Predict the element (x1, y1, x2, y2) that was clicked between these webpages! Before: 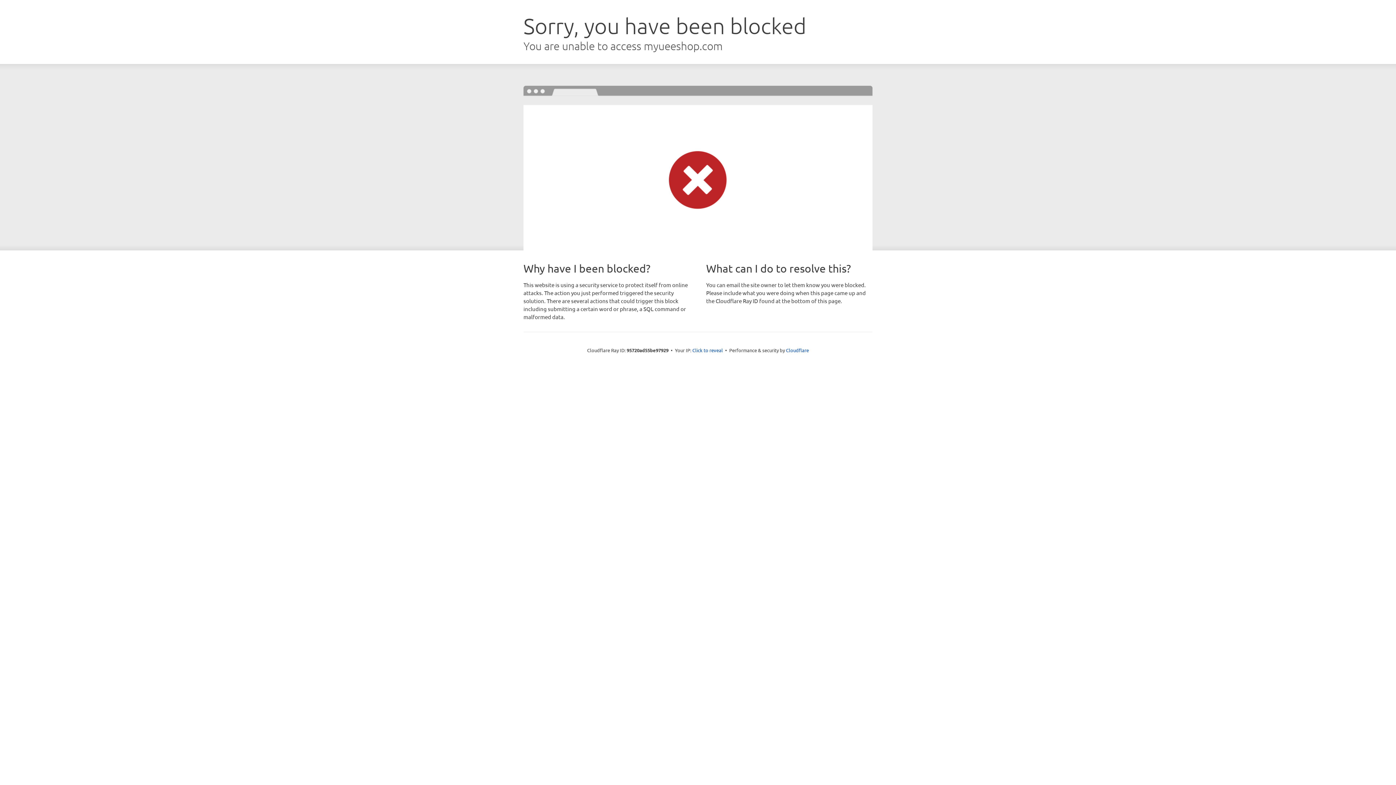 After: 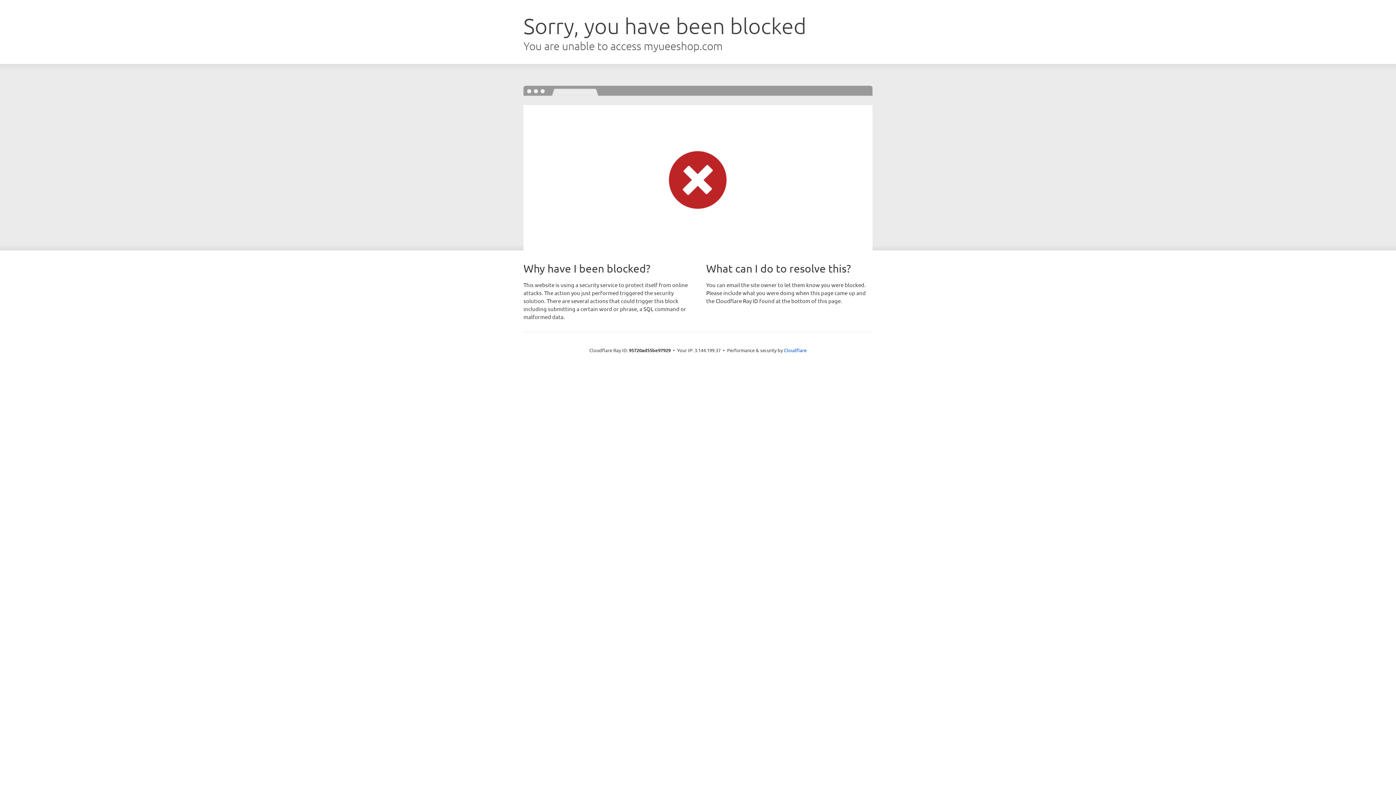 Action: label: Click to reveal bbox: (692, 346, 723, 353)